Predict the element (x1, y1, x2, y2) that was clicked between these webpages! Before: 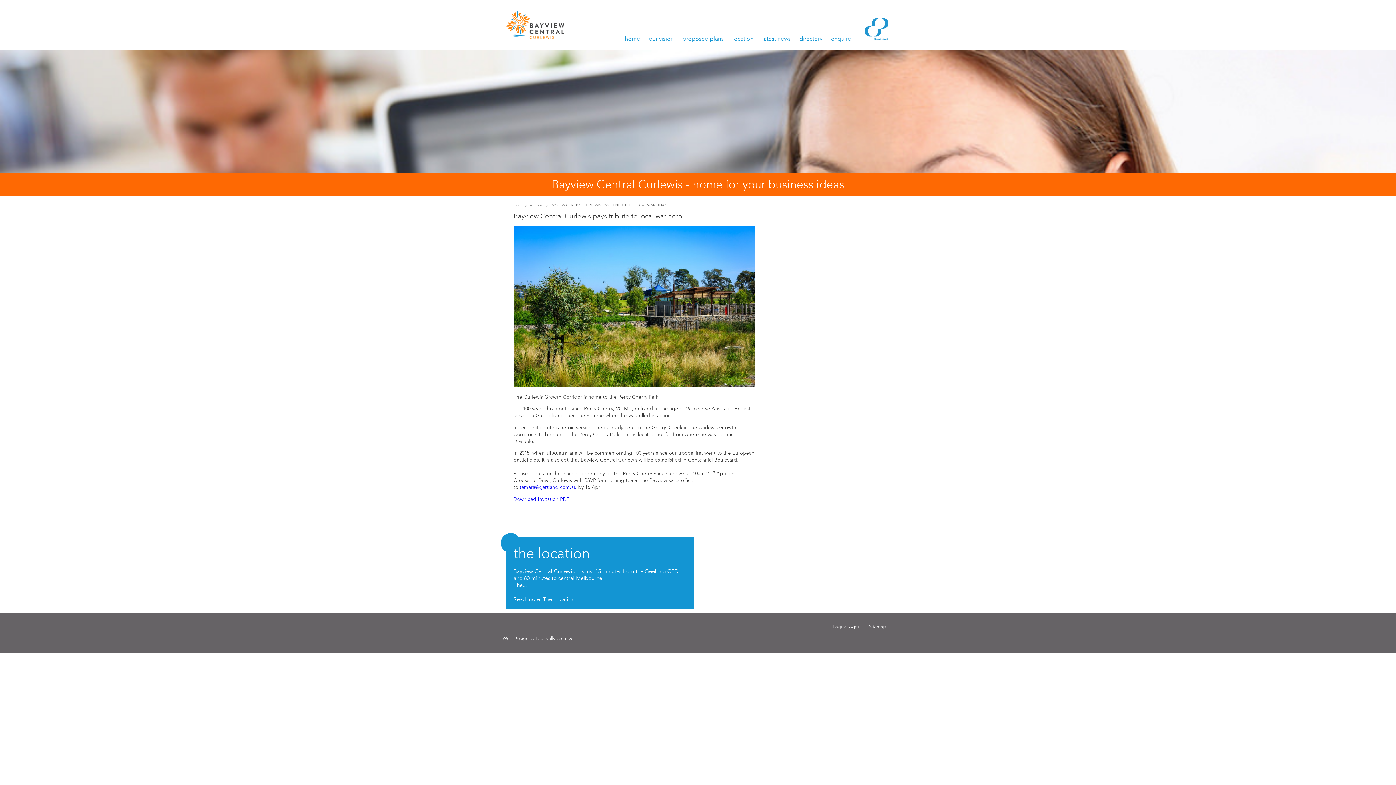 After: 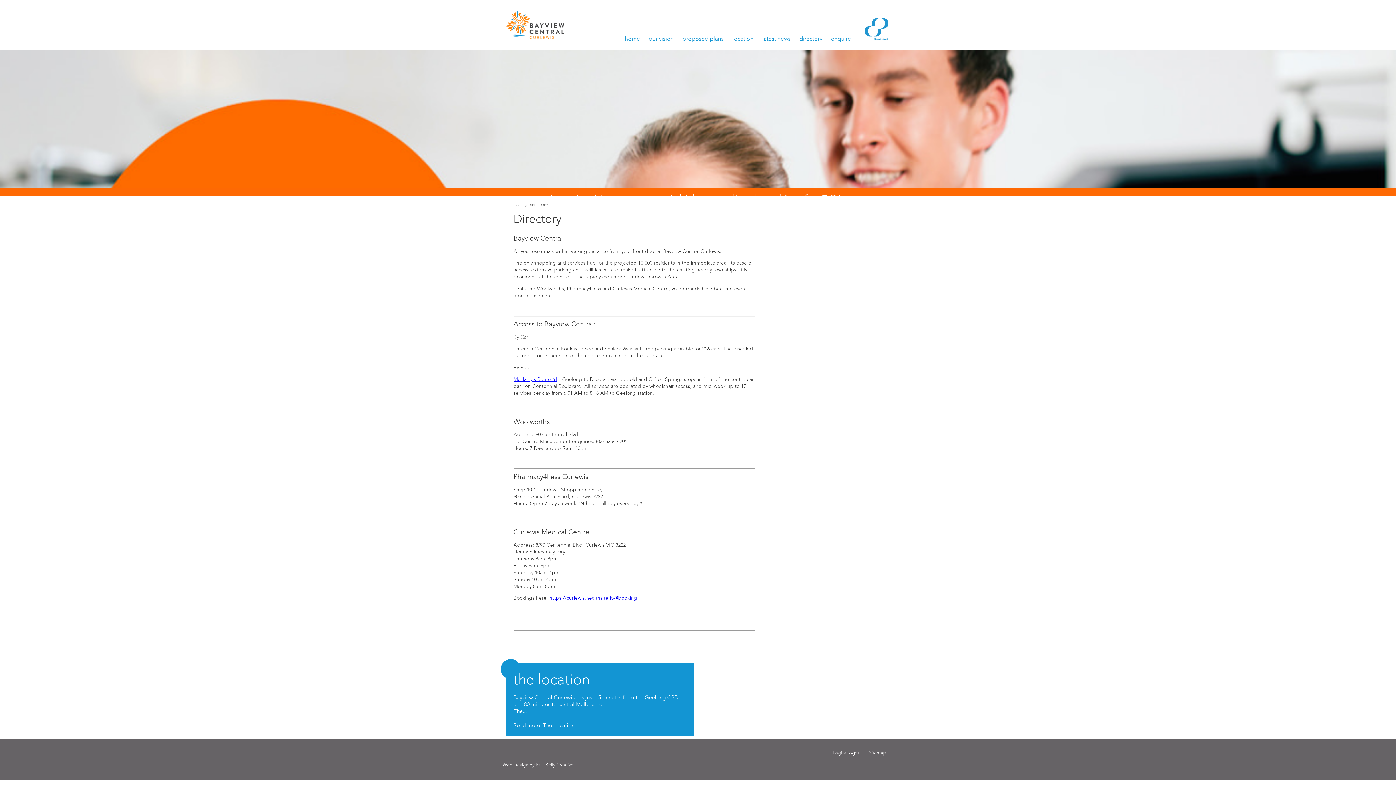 Action: bbox: (795, 30, 826, 46) label: directory